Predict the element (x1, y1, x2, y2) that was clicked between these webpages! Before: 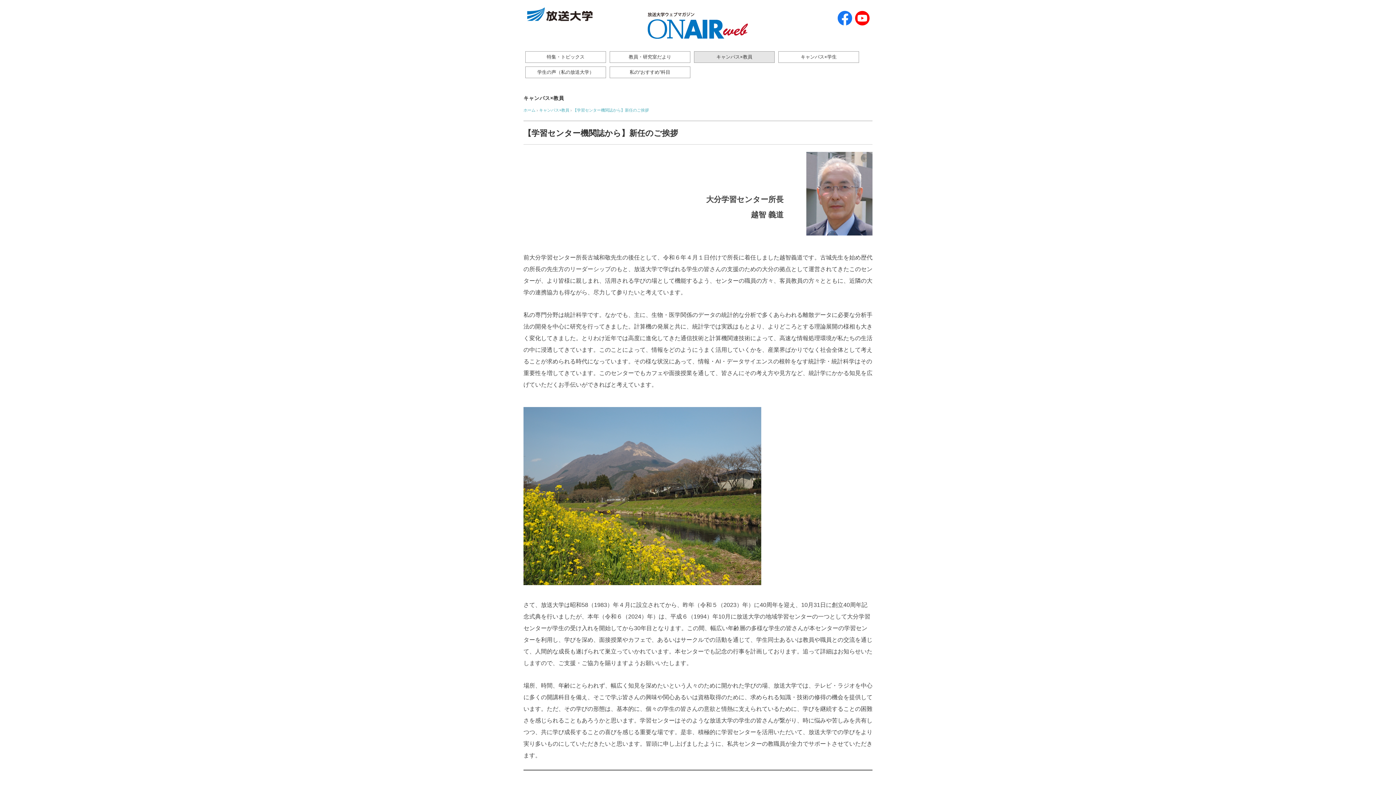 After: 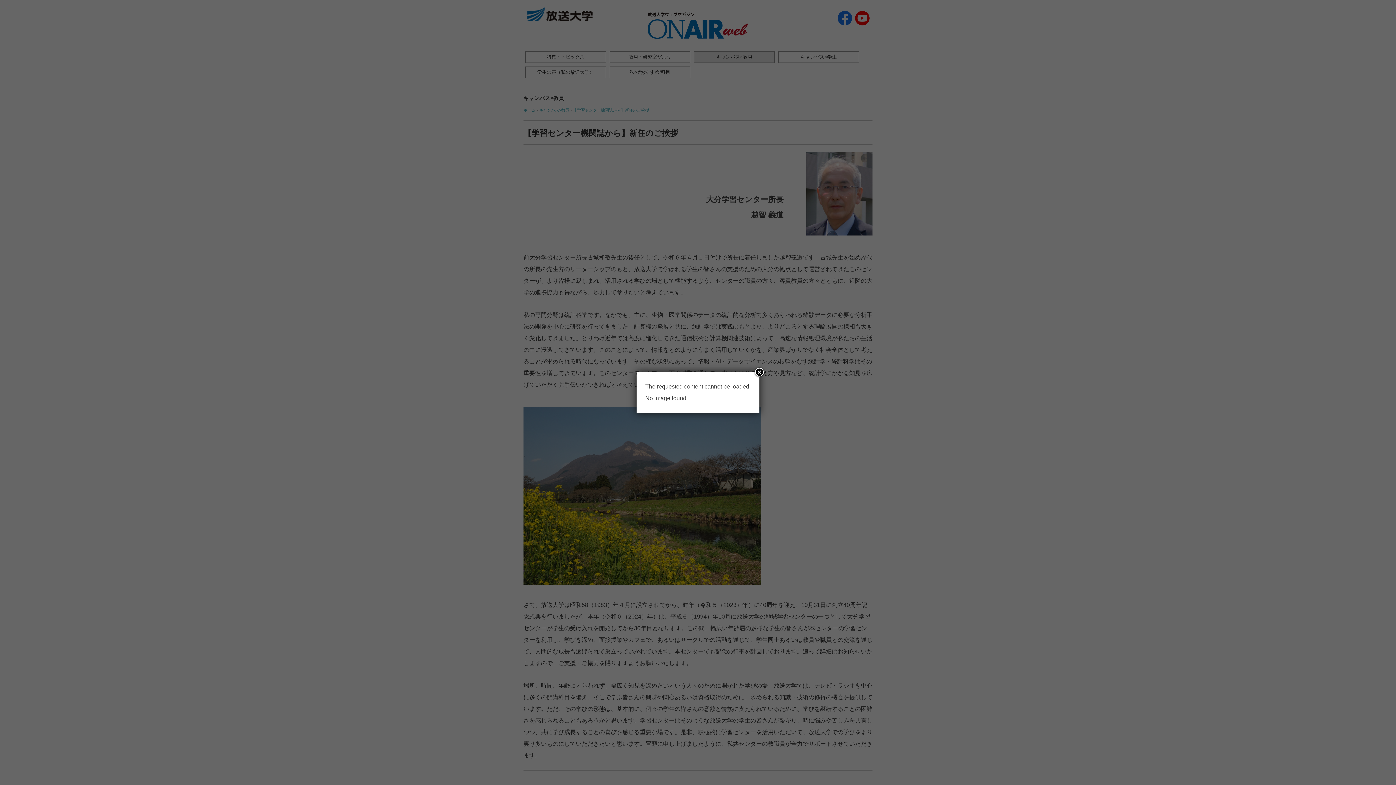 Action: label: キャンパス×学生 bbox: (778, 51, 858, 62)